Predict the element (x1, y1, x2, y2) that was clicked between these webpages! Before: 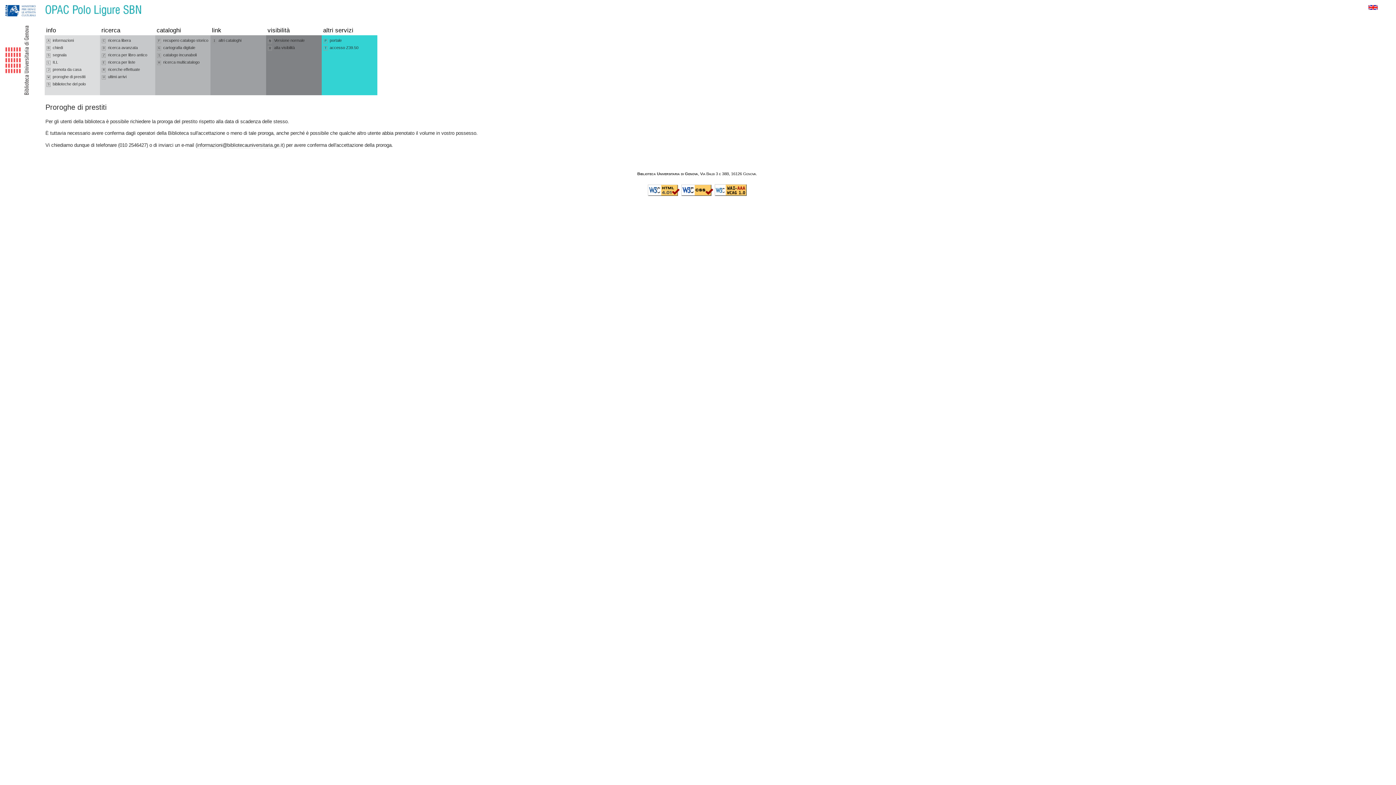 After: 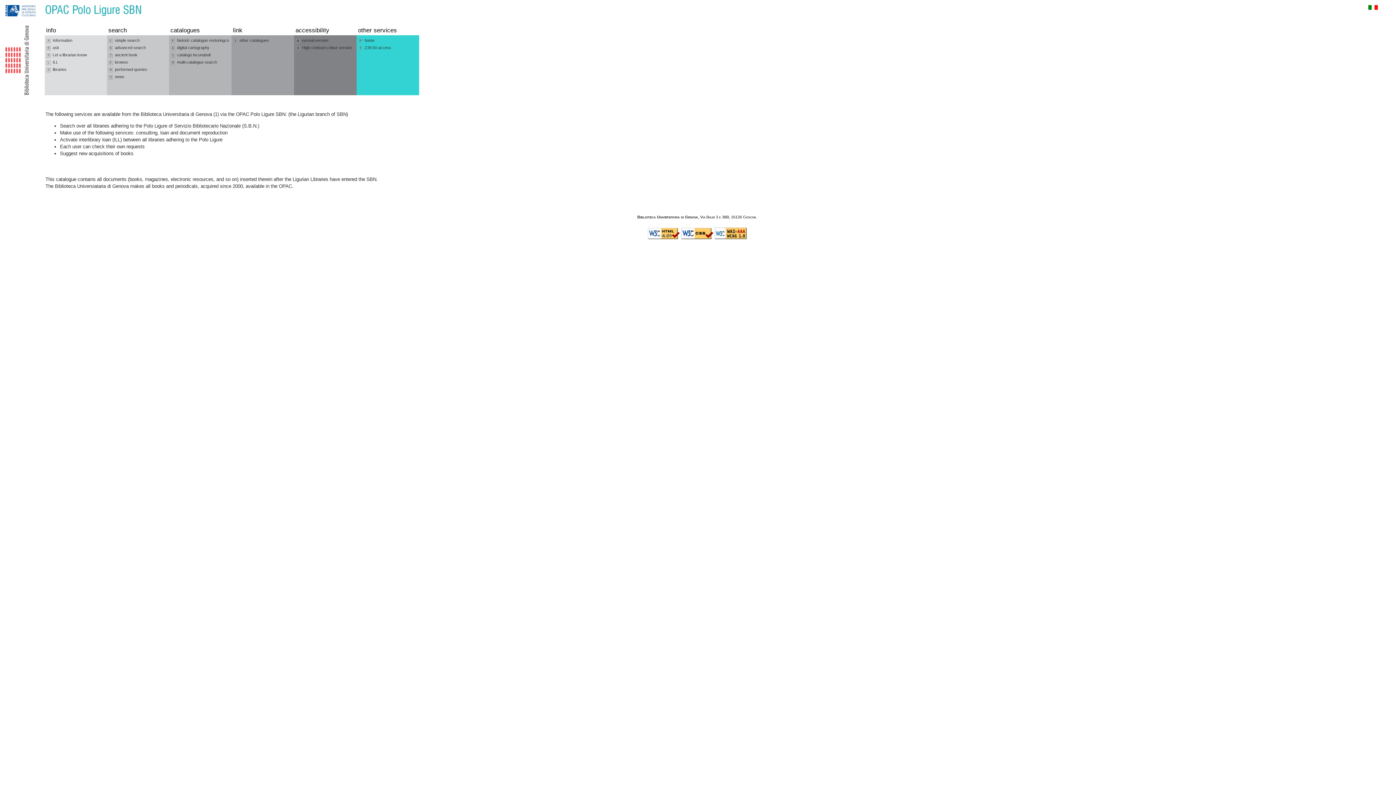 Action: bbox: (1368, 5, 1378, 10)